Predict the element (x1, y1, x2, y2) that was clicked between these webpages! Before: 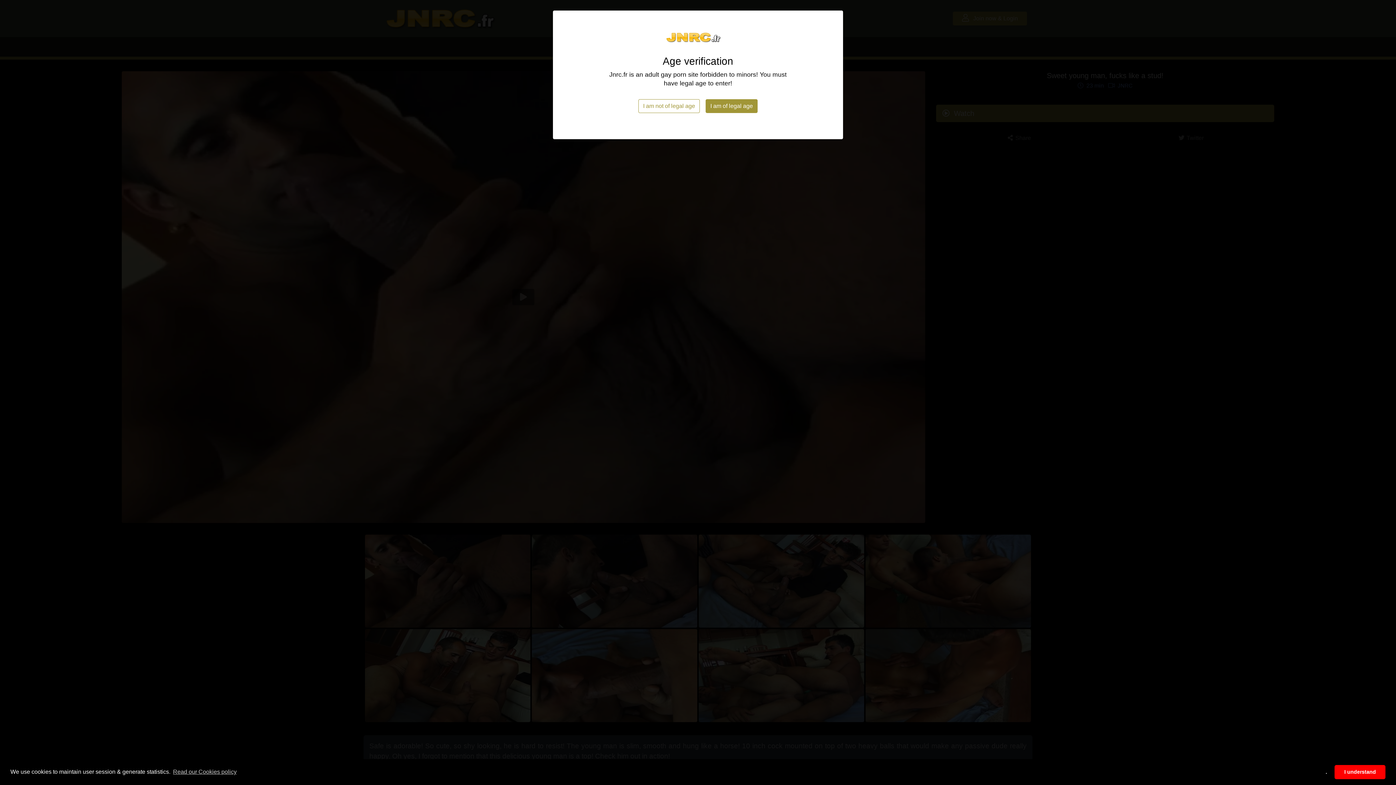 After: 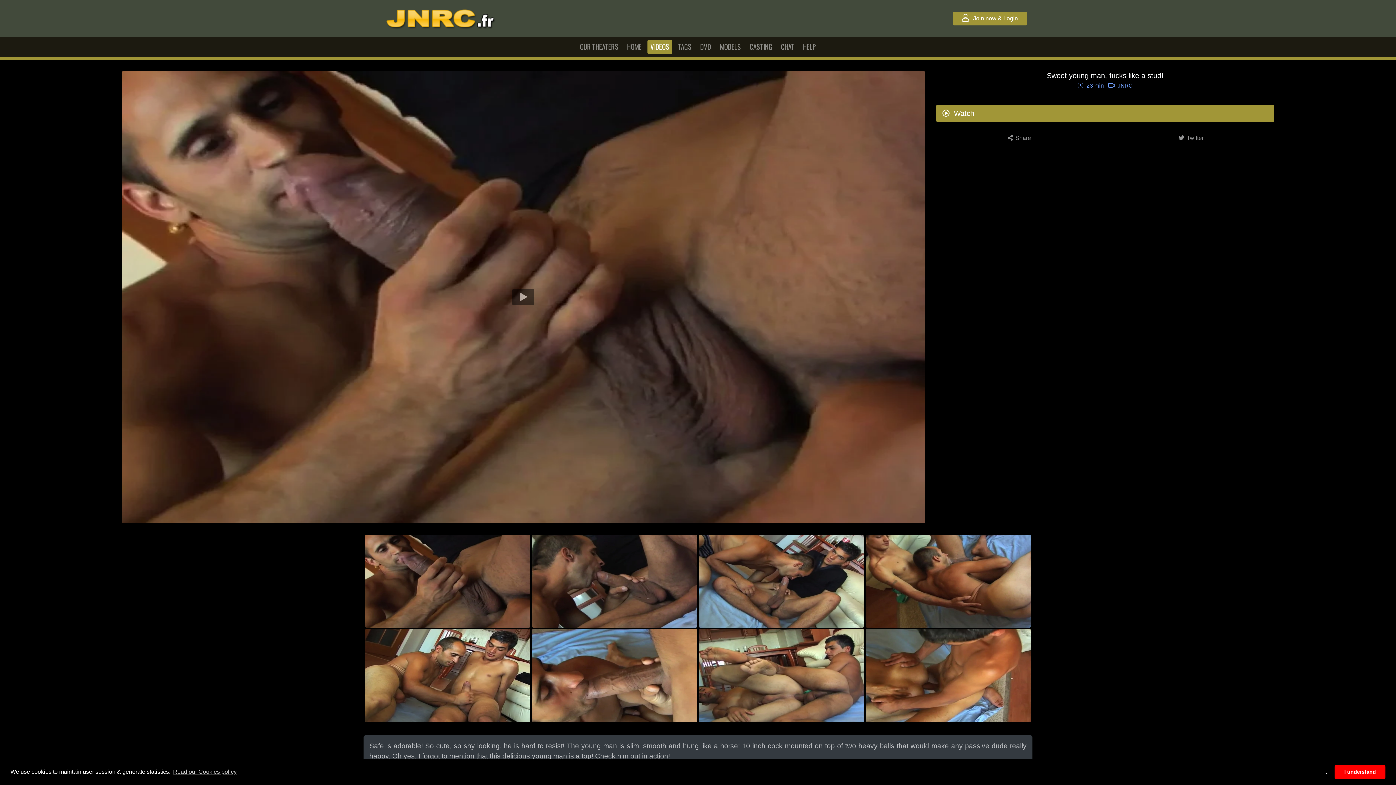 Action: label: I am of legal age bbox: (705, 99, 757, 113)